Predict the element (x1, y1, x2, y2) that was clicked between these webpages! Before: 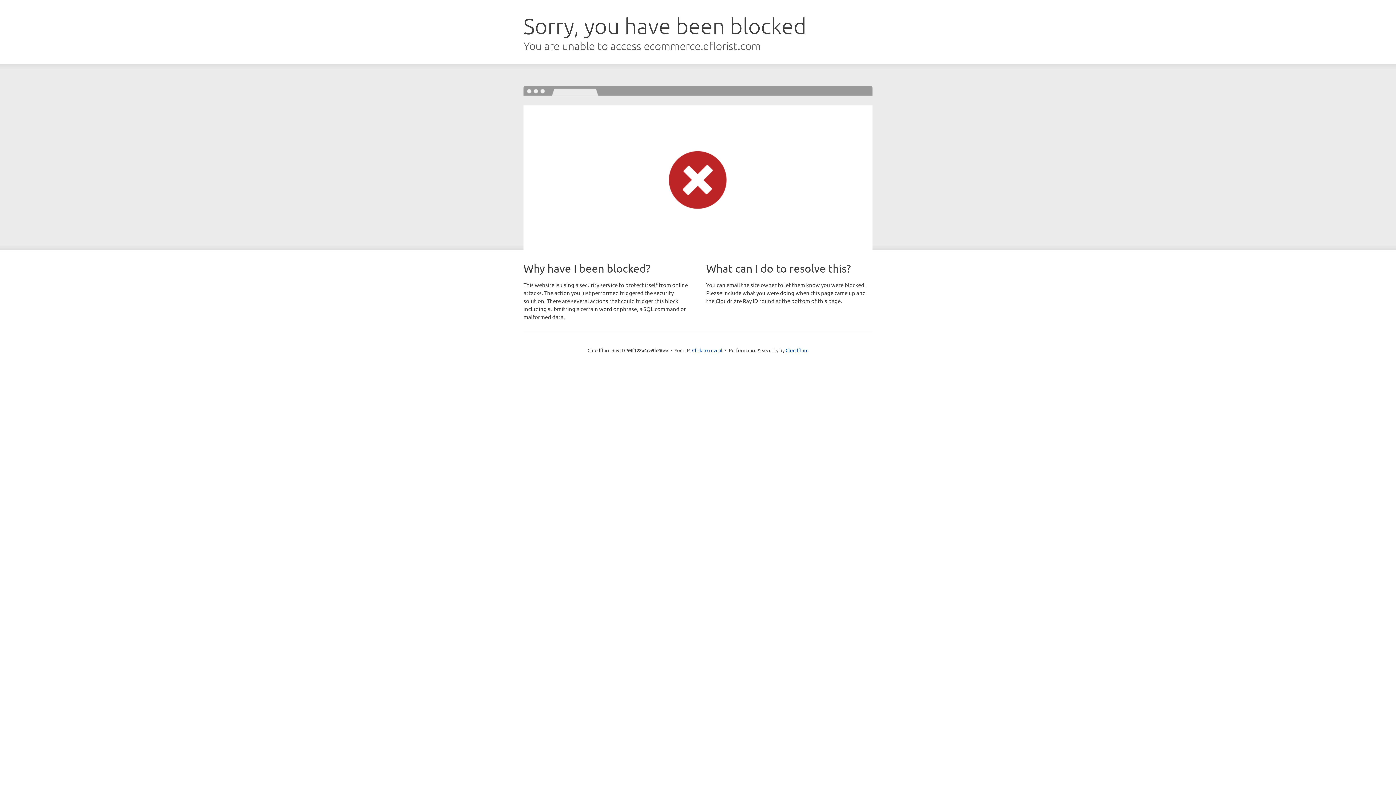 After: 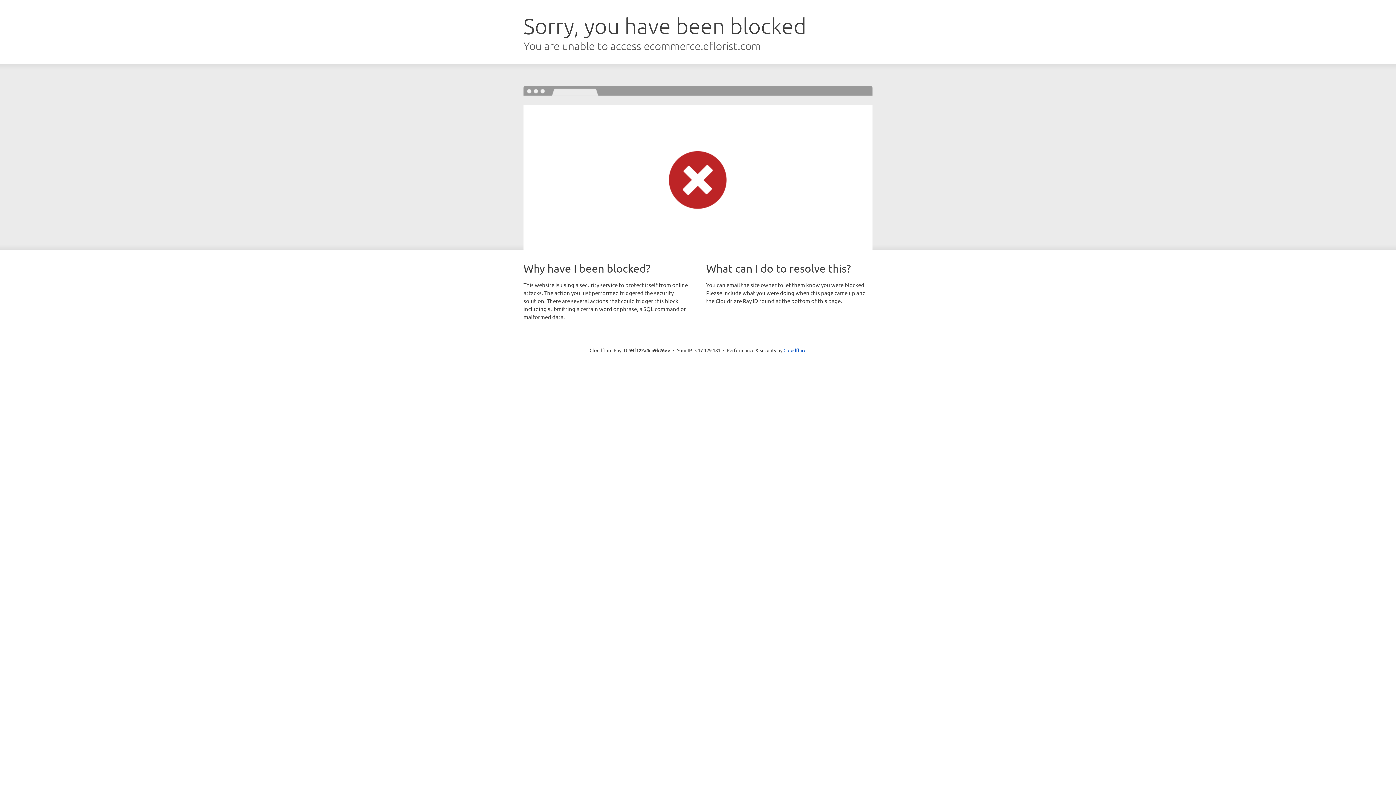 Action: bbox: (692, 346, 722, 353) label: Click to reveal